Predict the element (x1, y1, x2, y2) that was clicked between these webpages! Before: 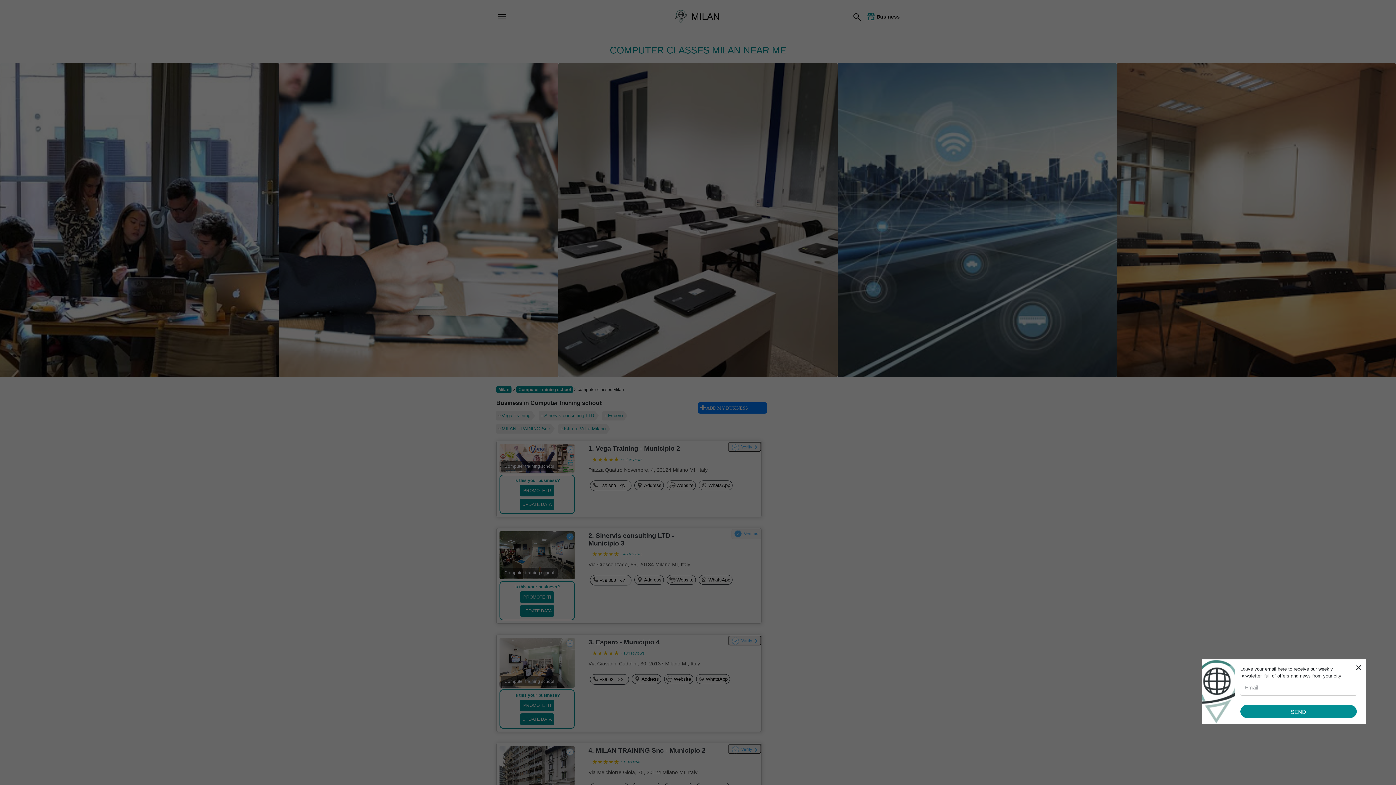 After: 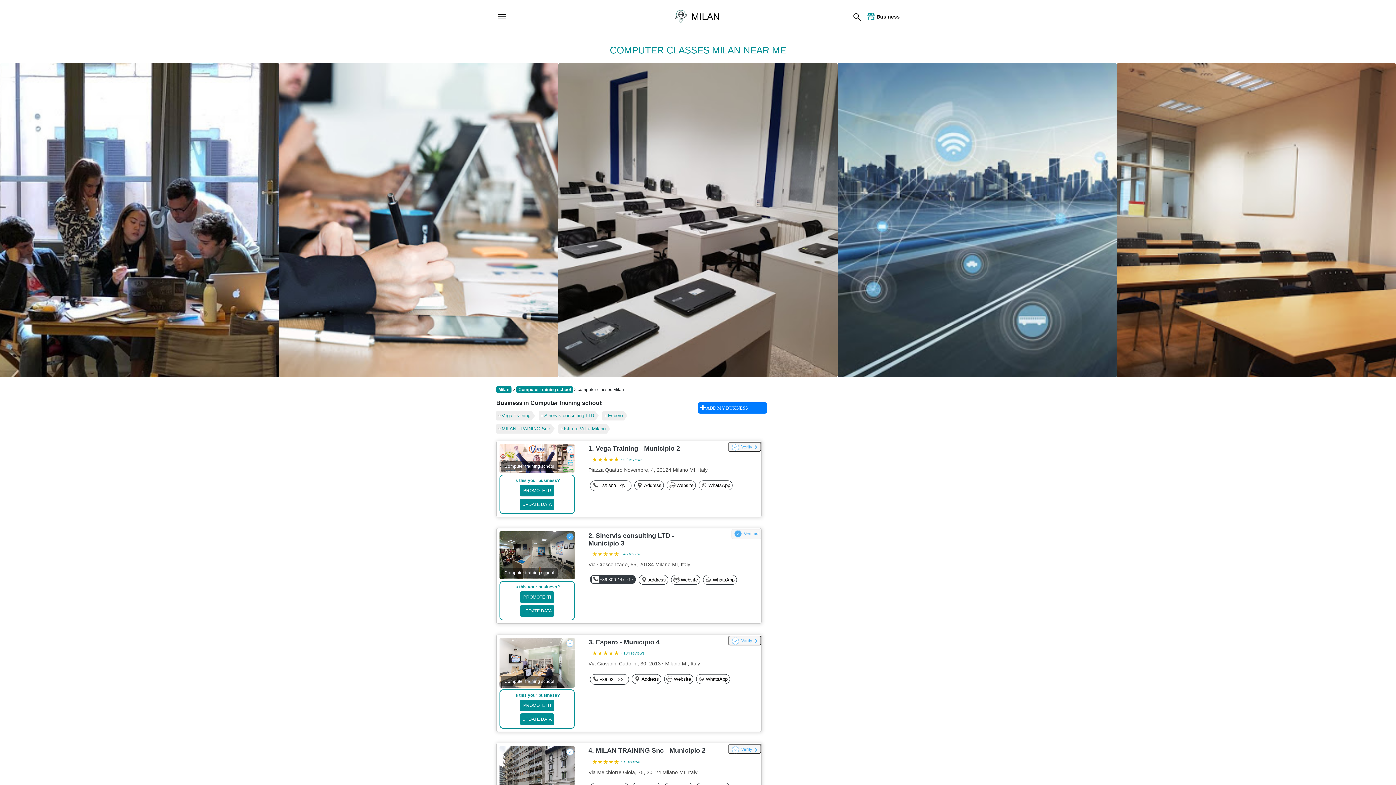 Action: bbox: (618, 576, 627, 584)